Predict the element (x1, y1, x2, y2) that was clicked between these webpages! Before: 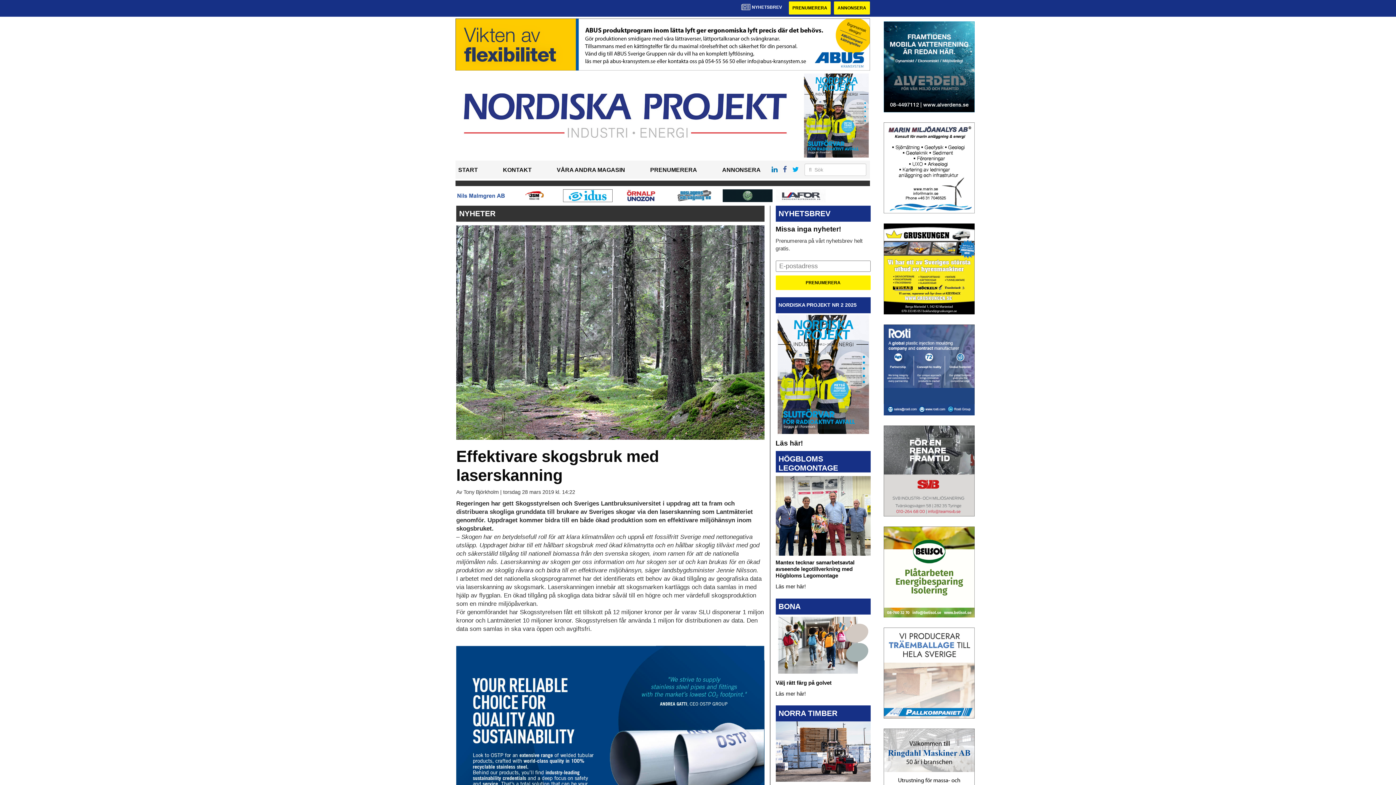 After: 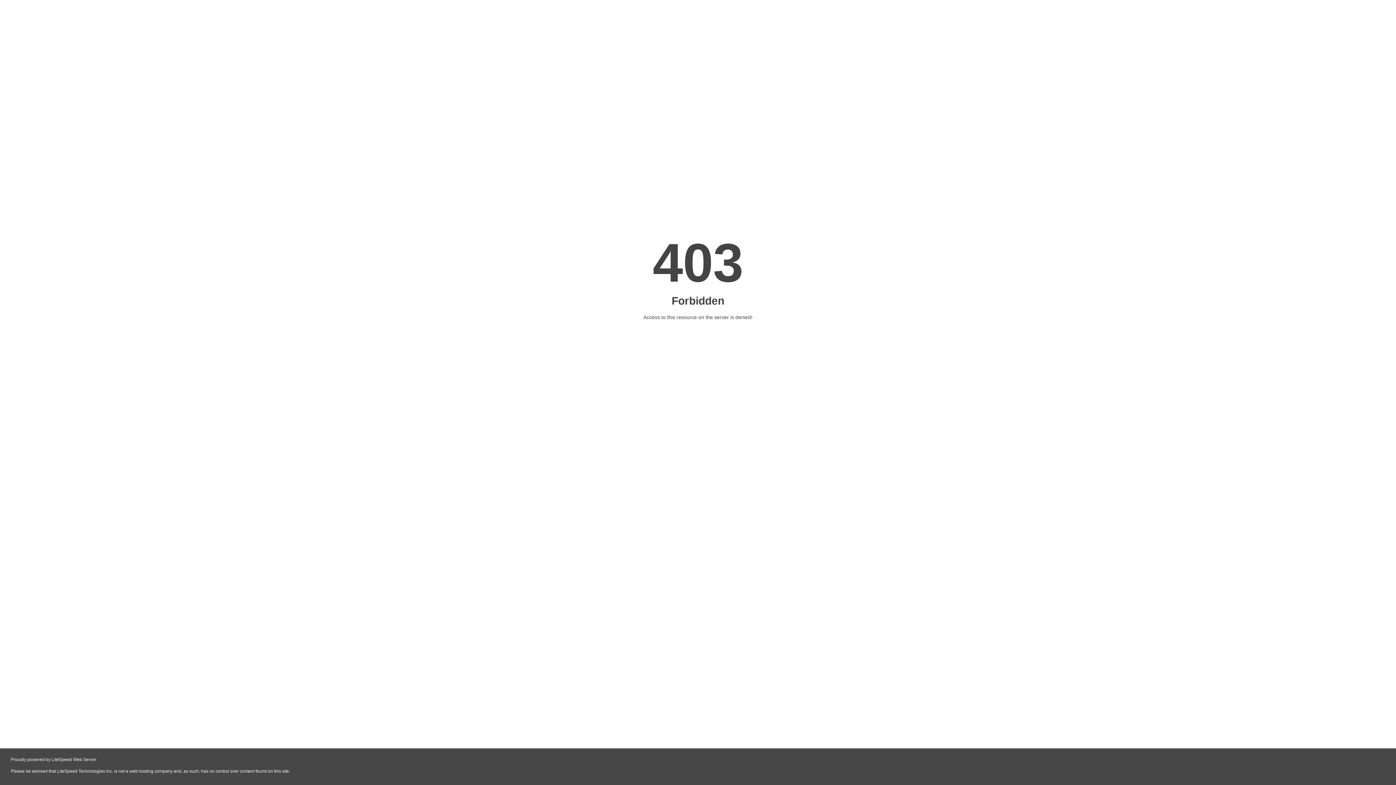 Action: bbox: (884, 269, 975, 275)